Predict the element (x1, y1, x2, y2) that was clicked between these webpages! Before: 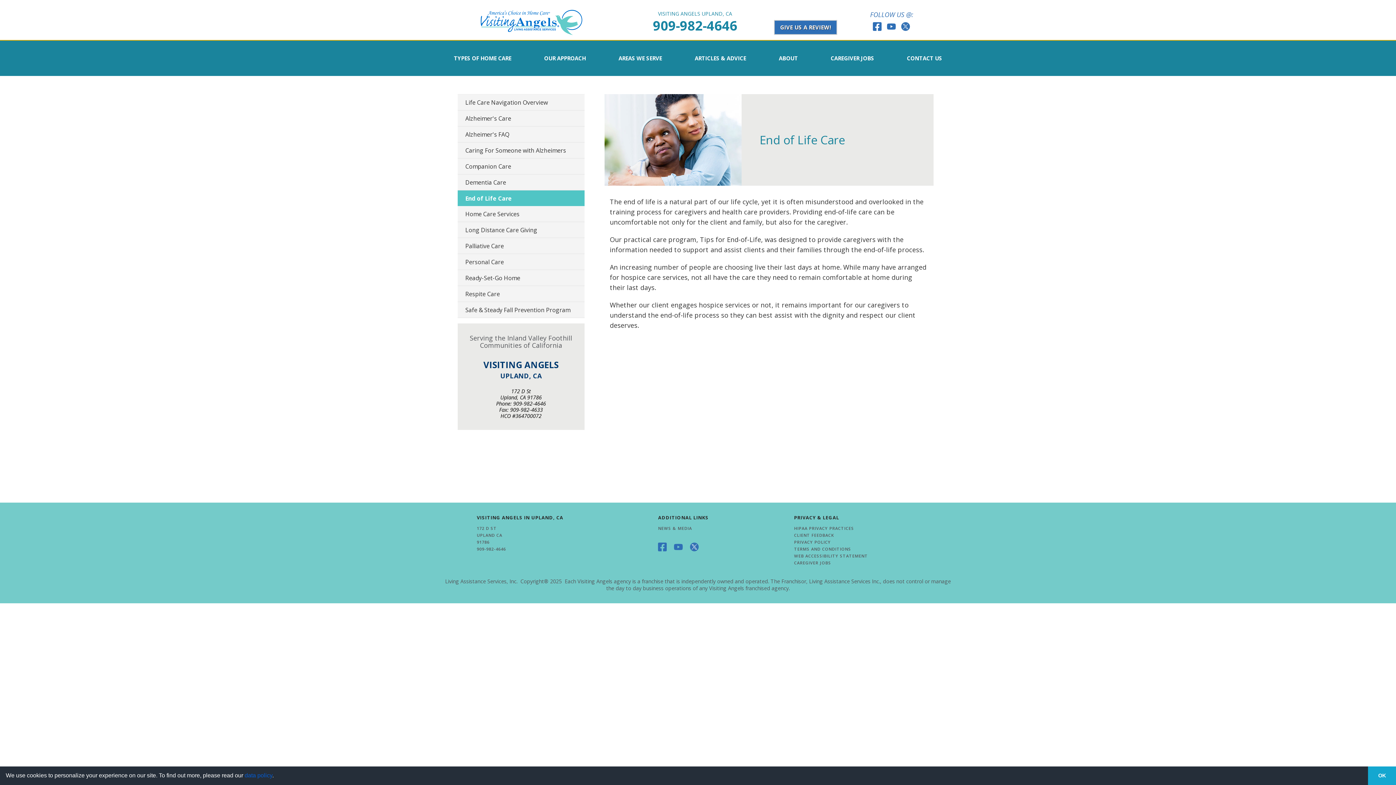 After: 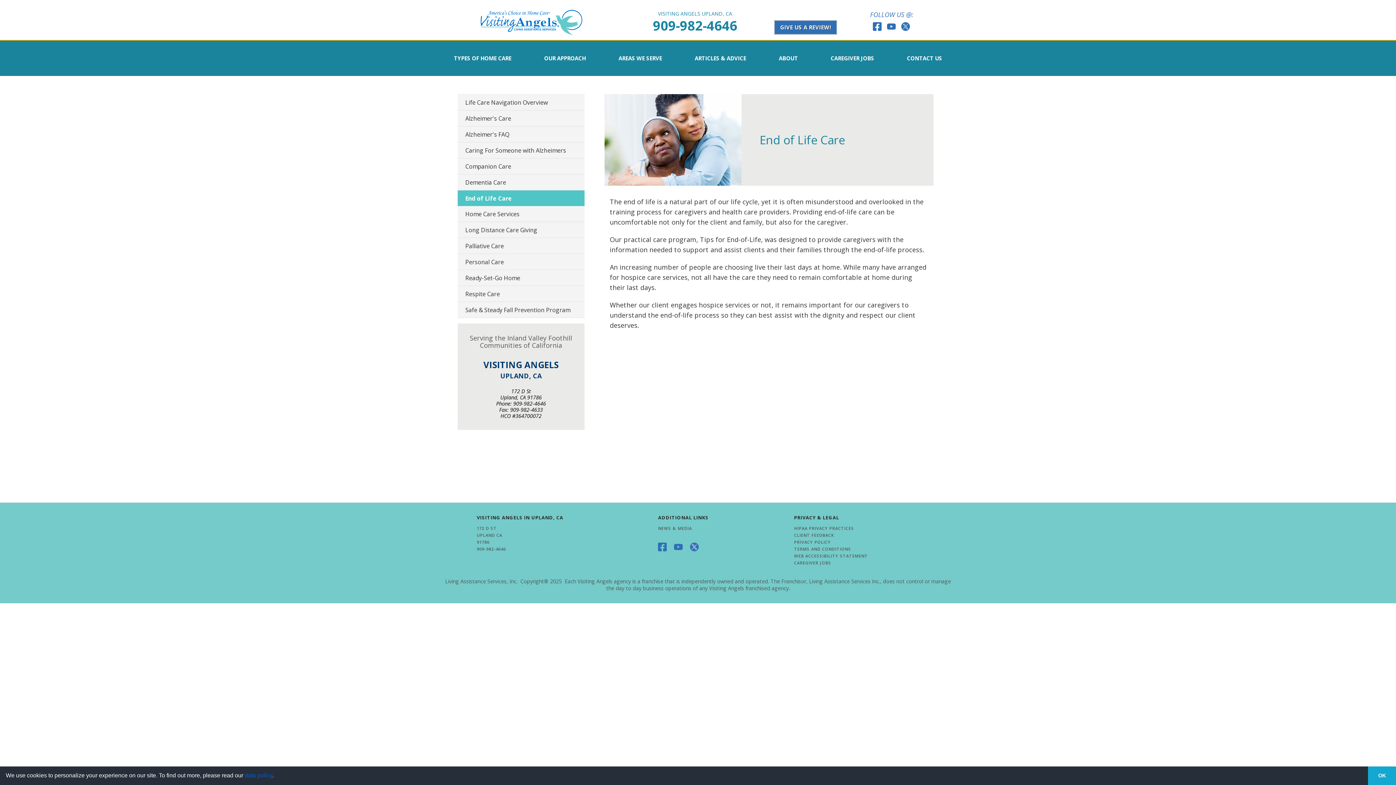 Action: label: GIVE US A REVIEW! bbox: (774, 19, 837, 34)